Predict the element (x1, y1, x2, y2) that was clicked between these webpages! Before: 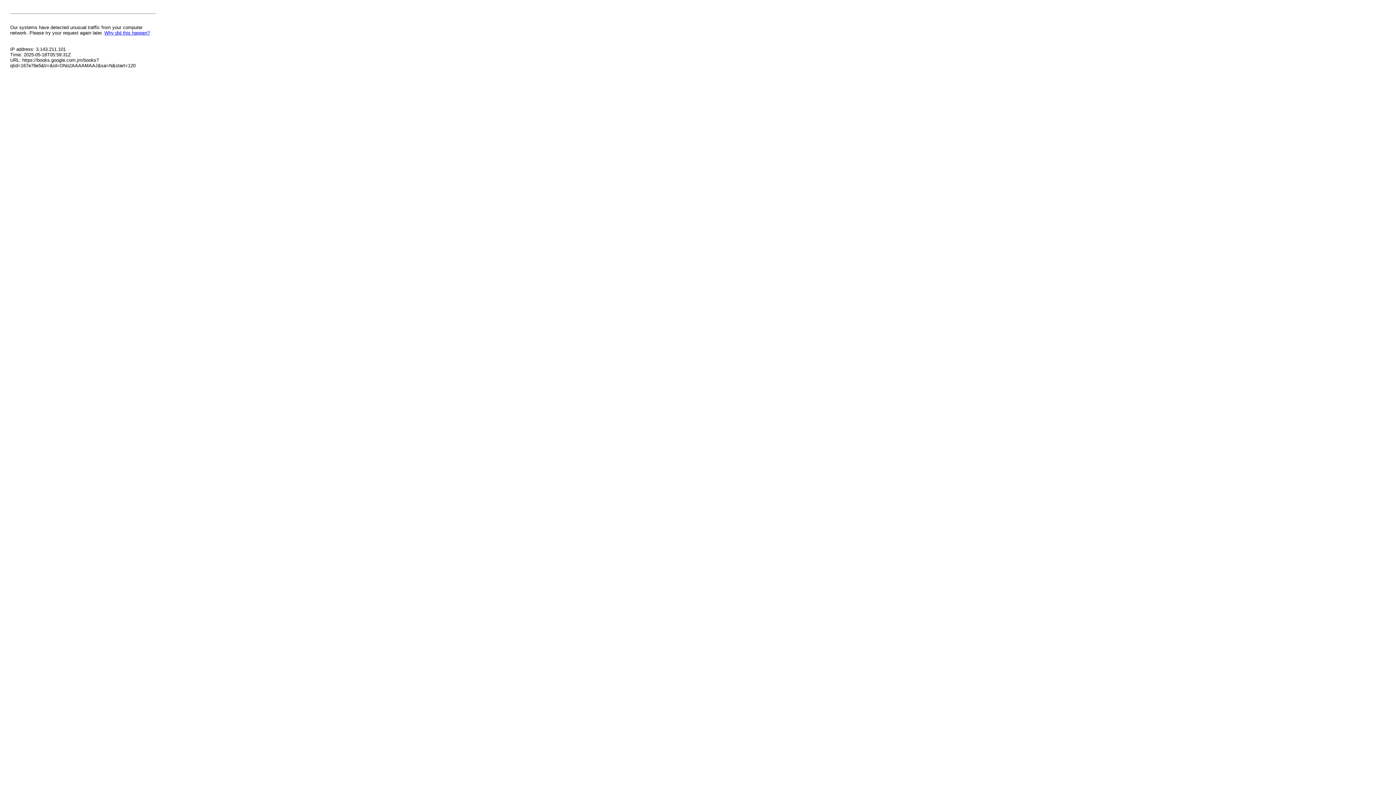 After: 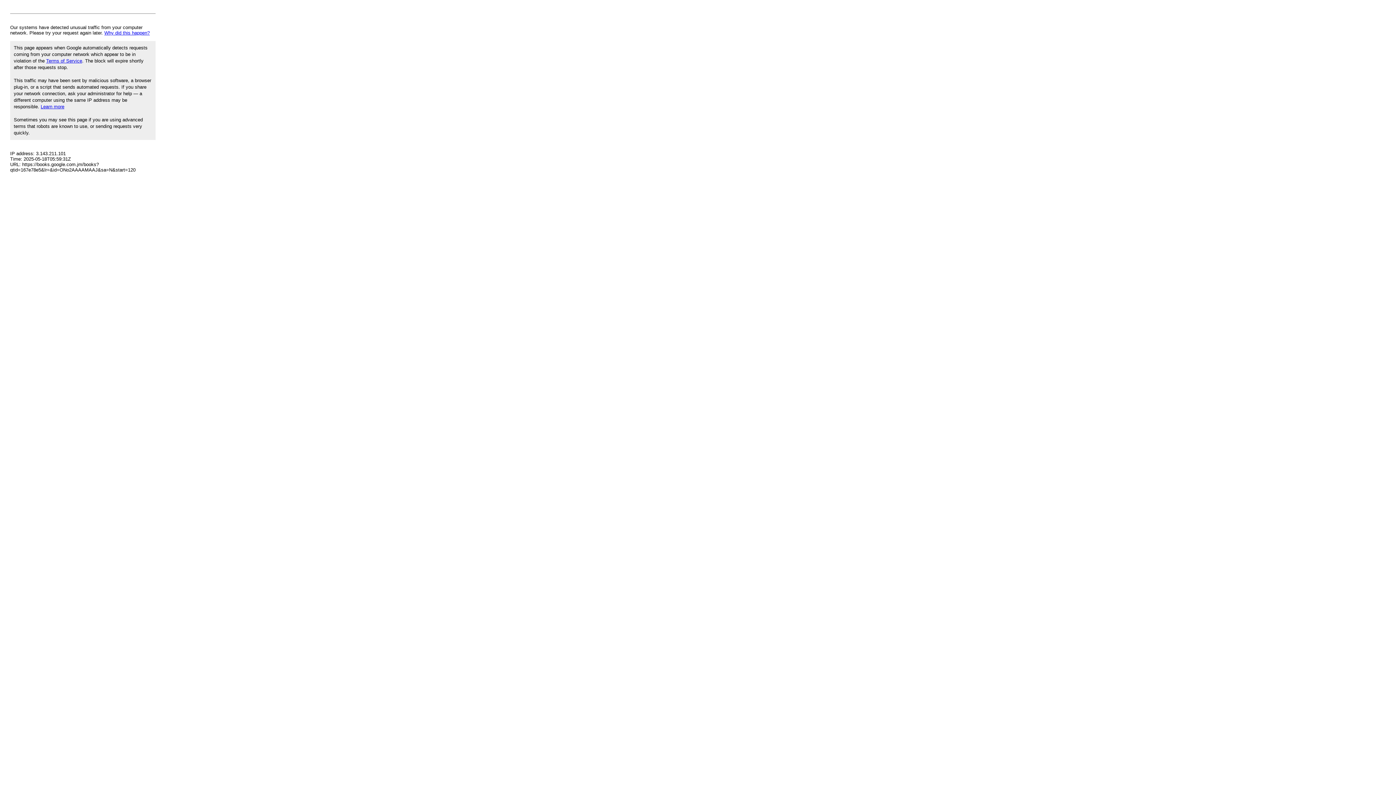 Action: bbox: (104, 30, 149, 35) label: Why did this happen?